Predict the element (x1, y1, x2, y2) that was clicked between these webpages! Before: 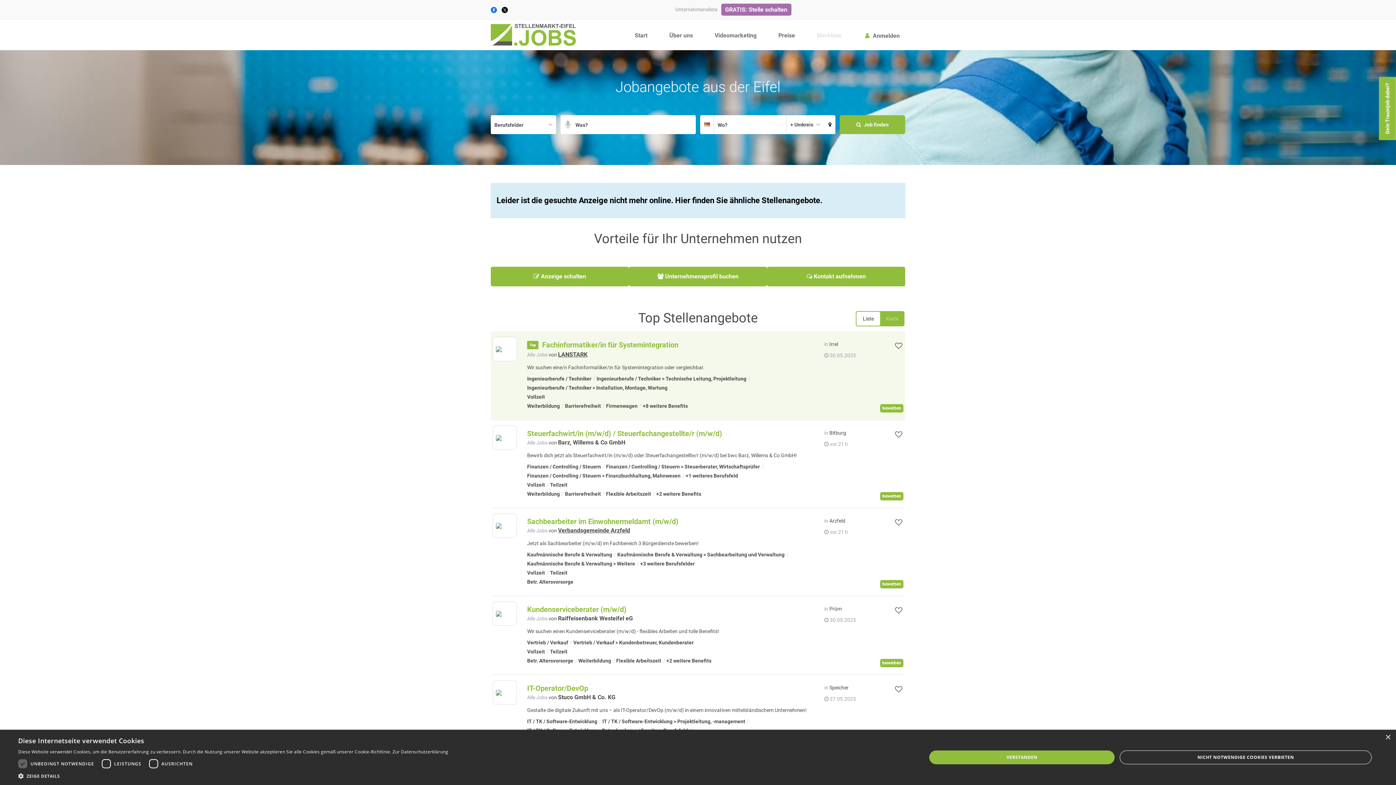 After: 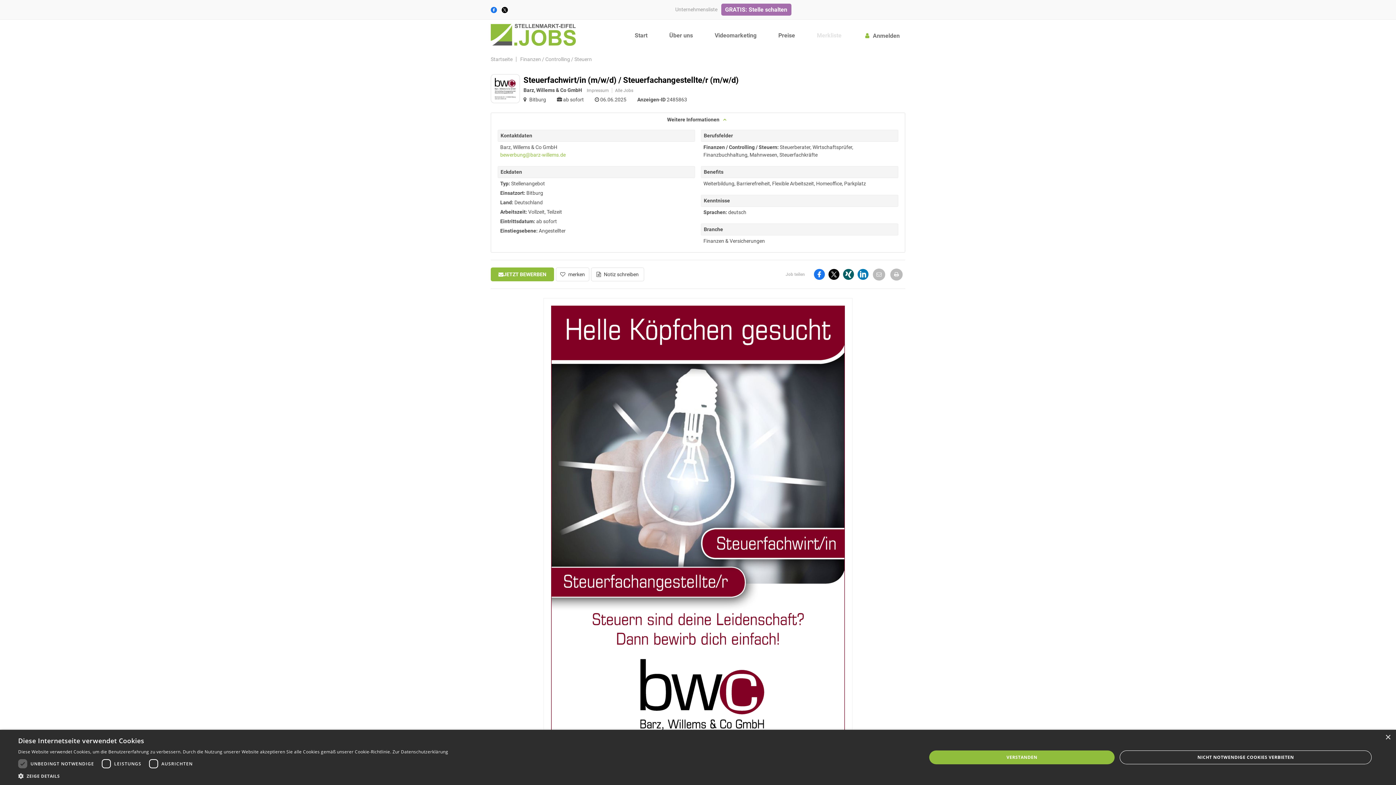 Action: label: Steuerfachwirt/in (m/w/d) / Steuerfachangestellte/r (m/w/d) bbox: (527, 429, 722, 438)